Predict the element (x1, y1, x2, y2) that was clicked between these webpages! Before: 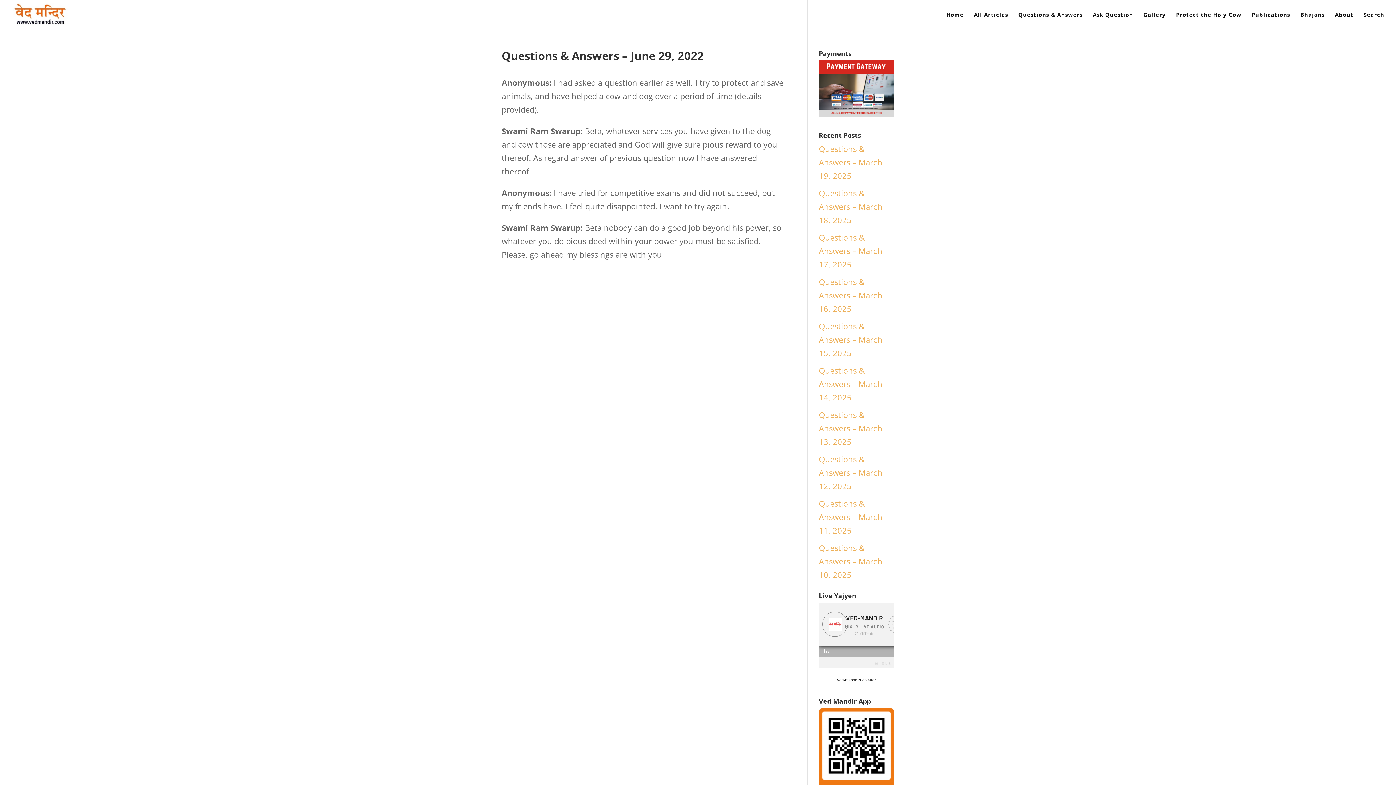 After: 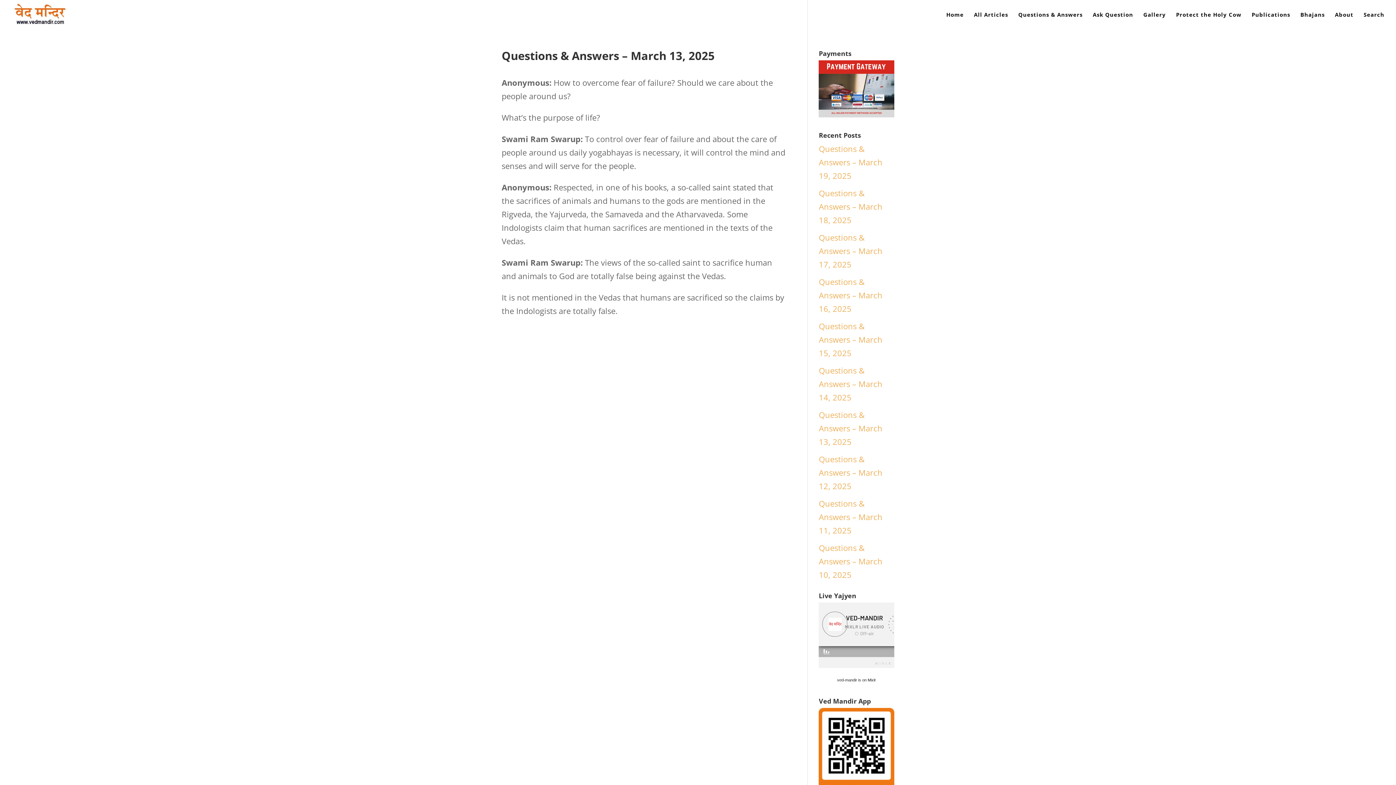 Action: label: Questions & Answers – March 13, 2025 bbox: (819, 409, 882, 447)